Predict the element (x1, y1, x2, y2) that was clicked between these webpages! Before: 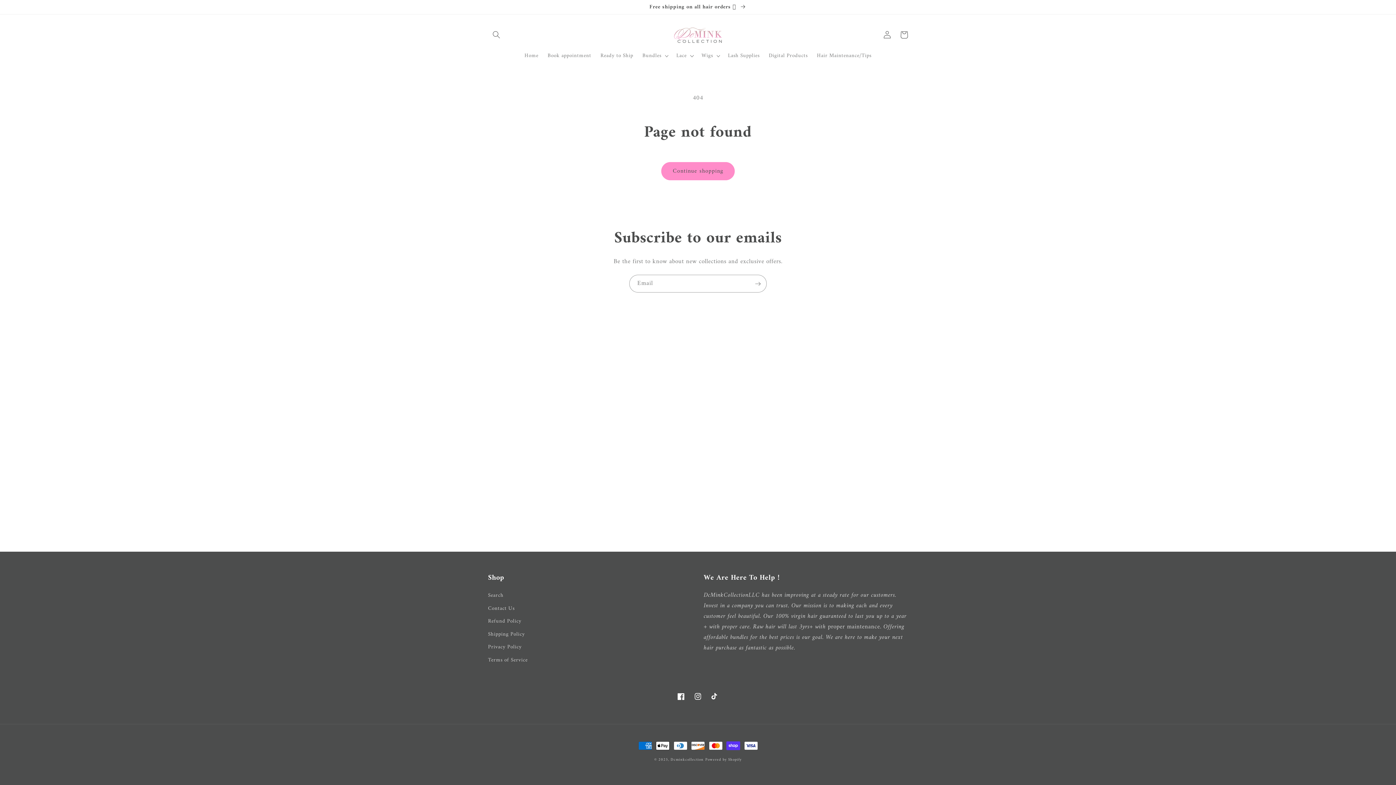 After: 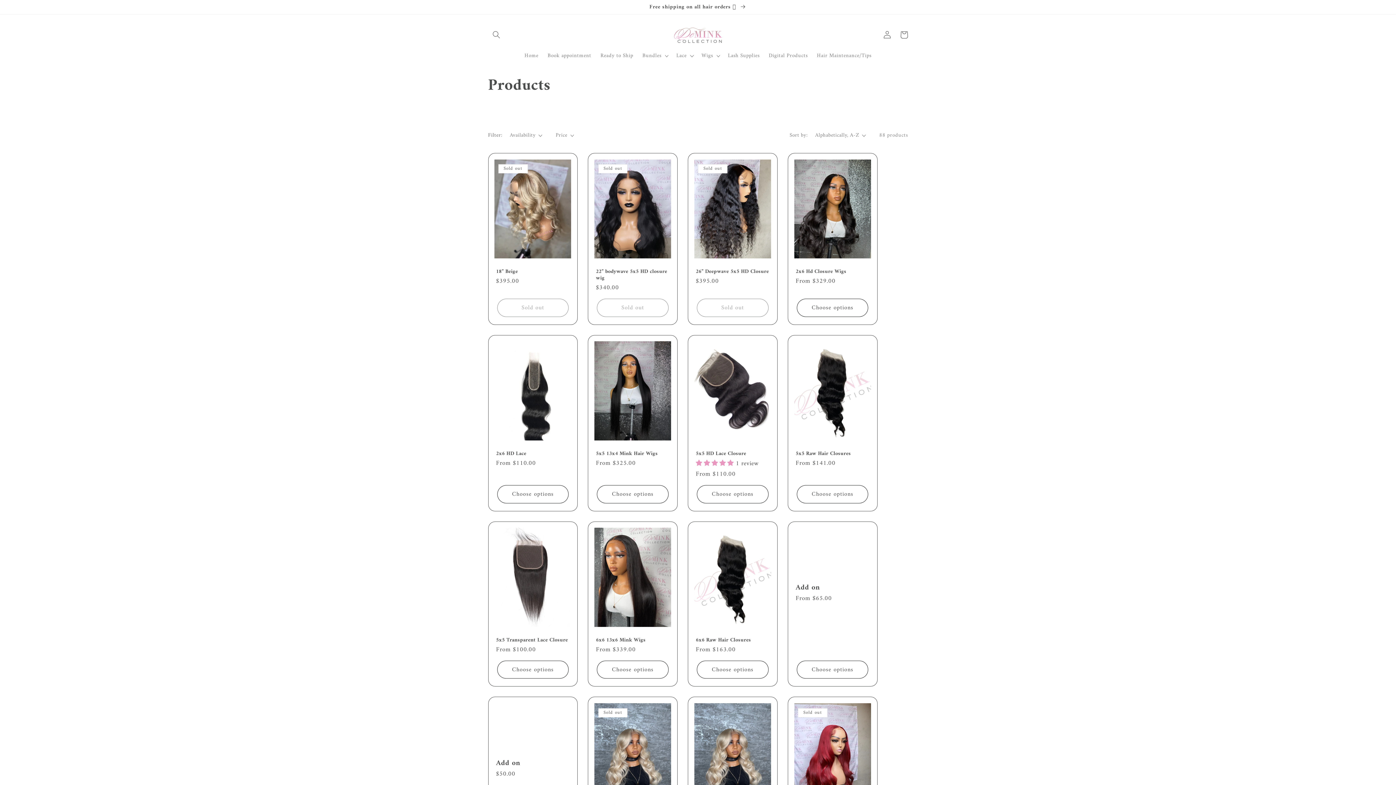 Action: label: Continue shopping bbox: (661, 162, 734, 180)